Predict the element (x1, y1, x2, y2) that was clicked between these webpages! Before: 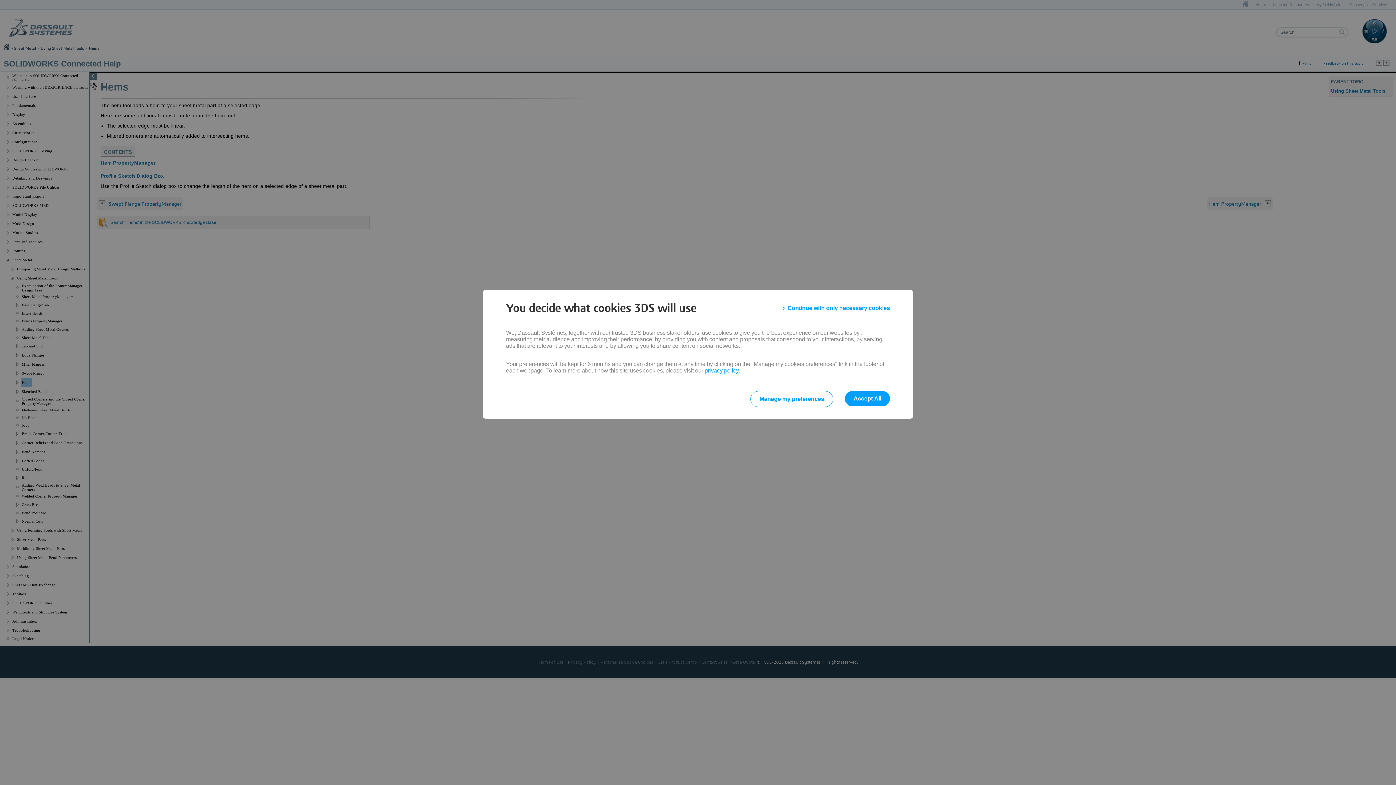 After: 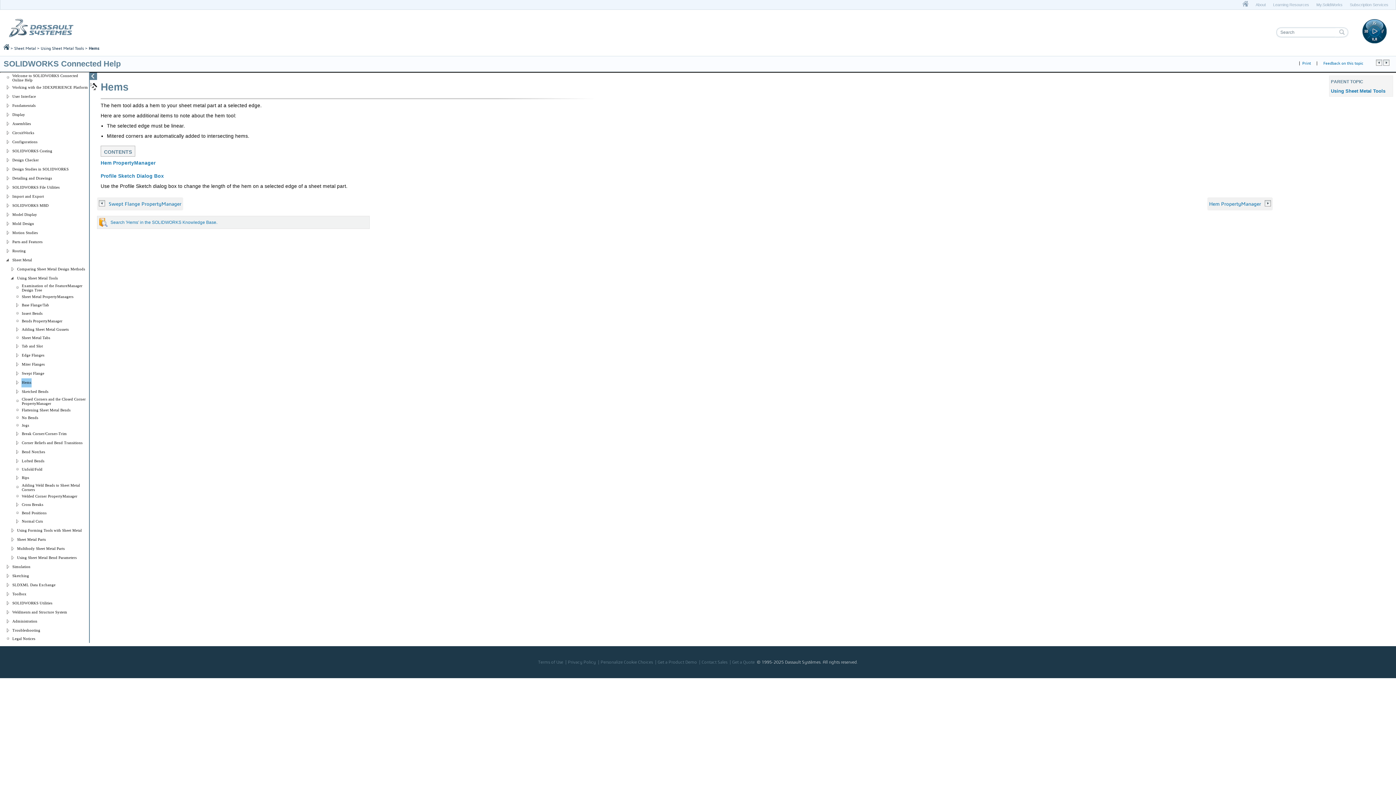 Action: bbox: (783, 301, 890, 314) label: Continue with only necessary cookies